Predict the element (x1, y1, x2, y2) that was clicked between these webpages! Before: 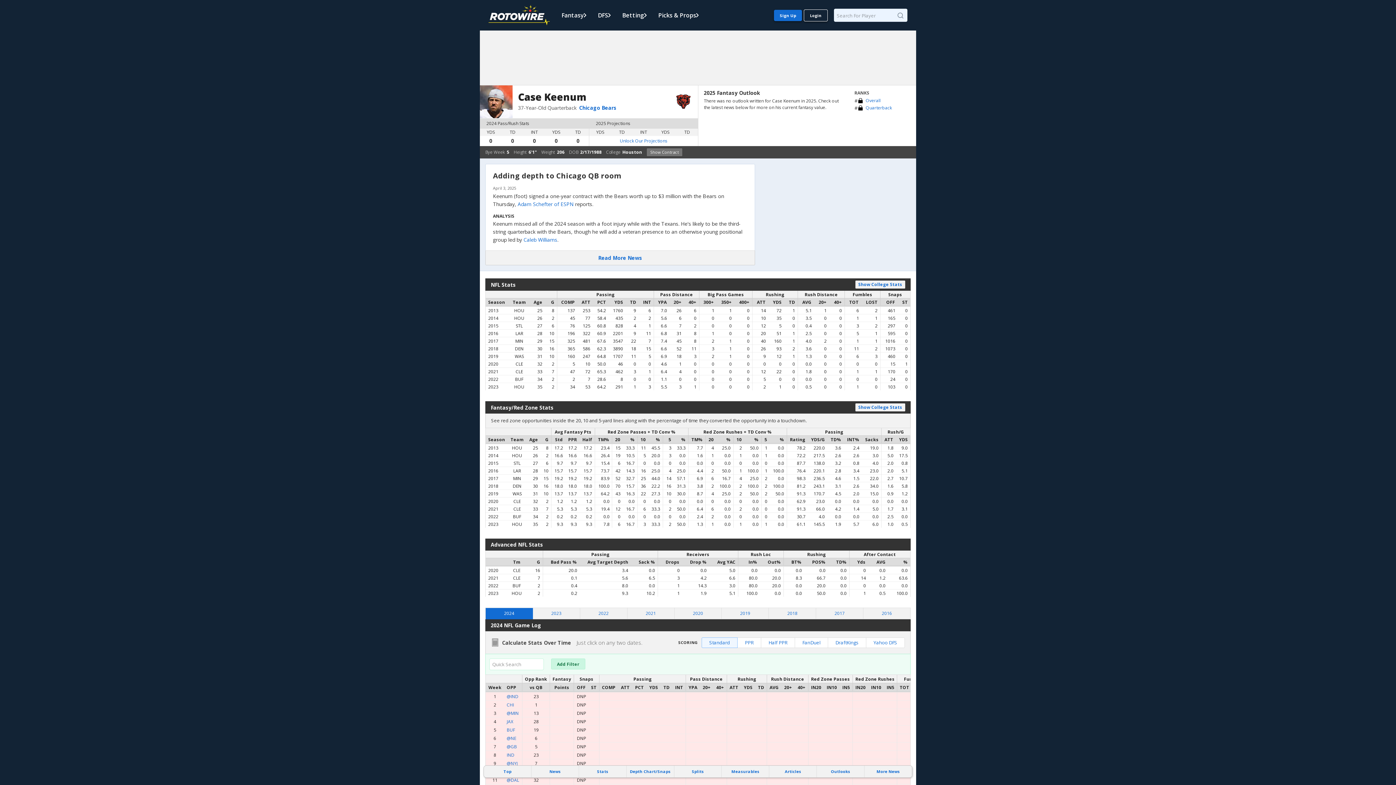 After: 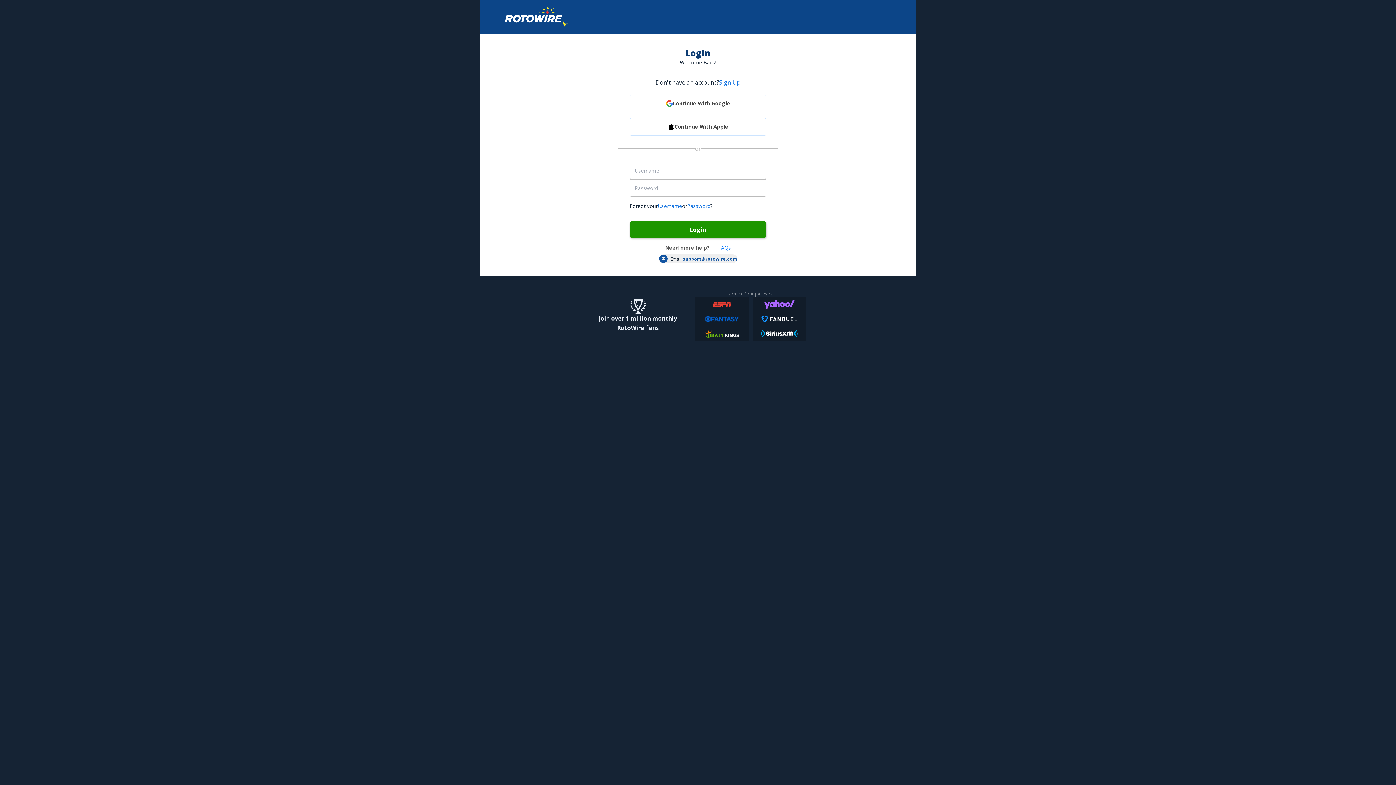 Action: label: Login bbox: (804, 9, 828, 21)